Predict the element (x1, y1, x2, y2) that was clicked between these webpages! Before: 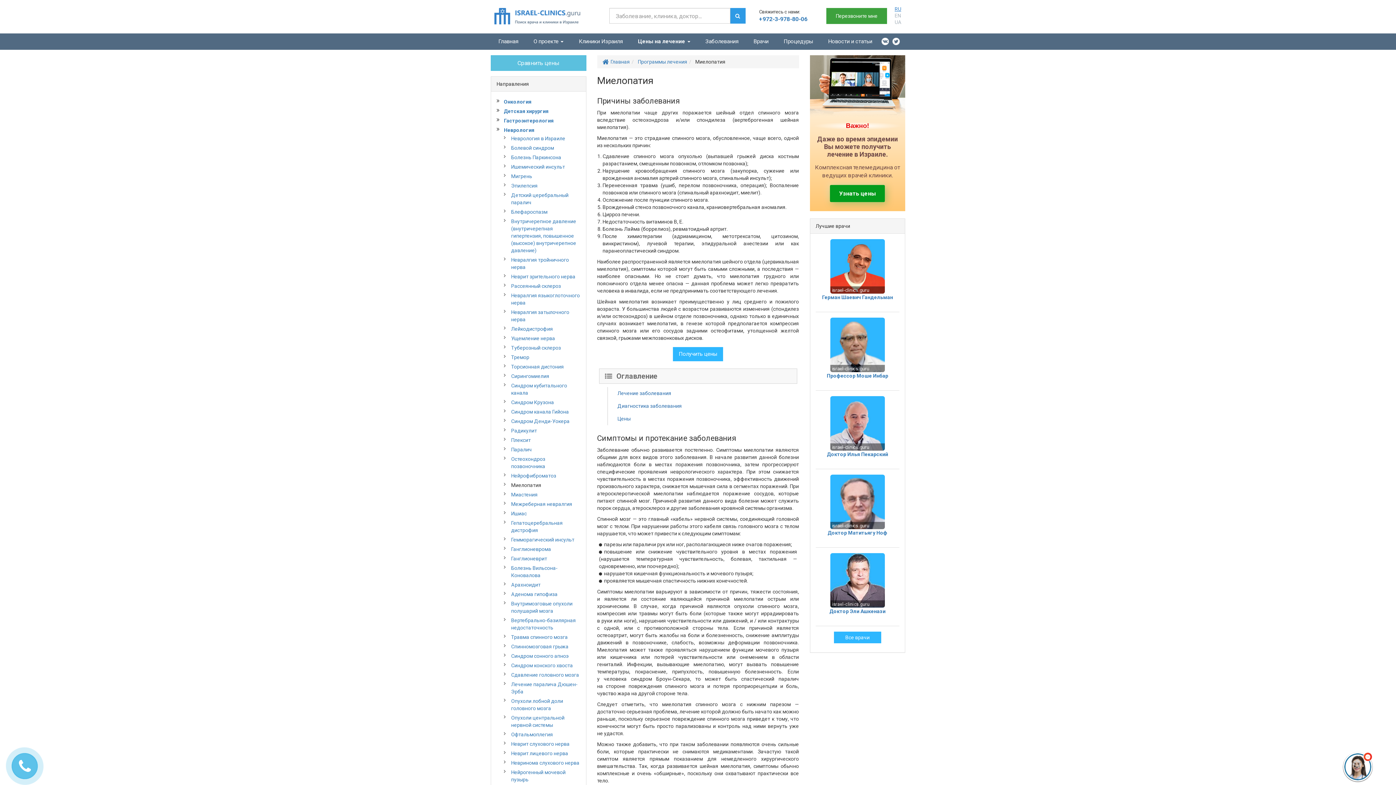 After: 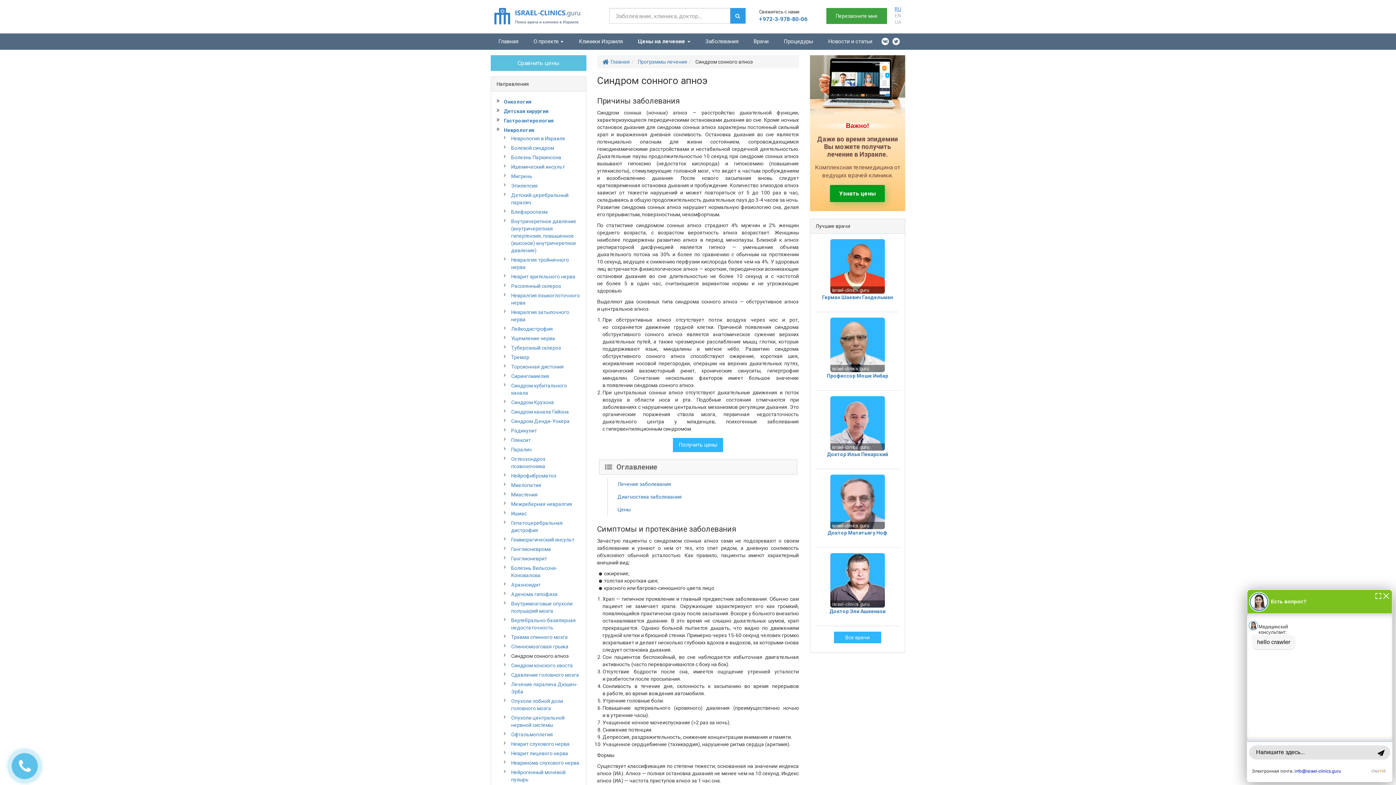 Action: label: Синдром сонного апноэ bbox: (504, 652, 569, 660)